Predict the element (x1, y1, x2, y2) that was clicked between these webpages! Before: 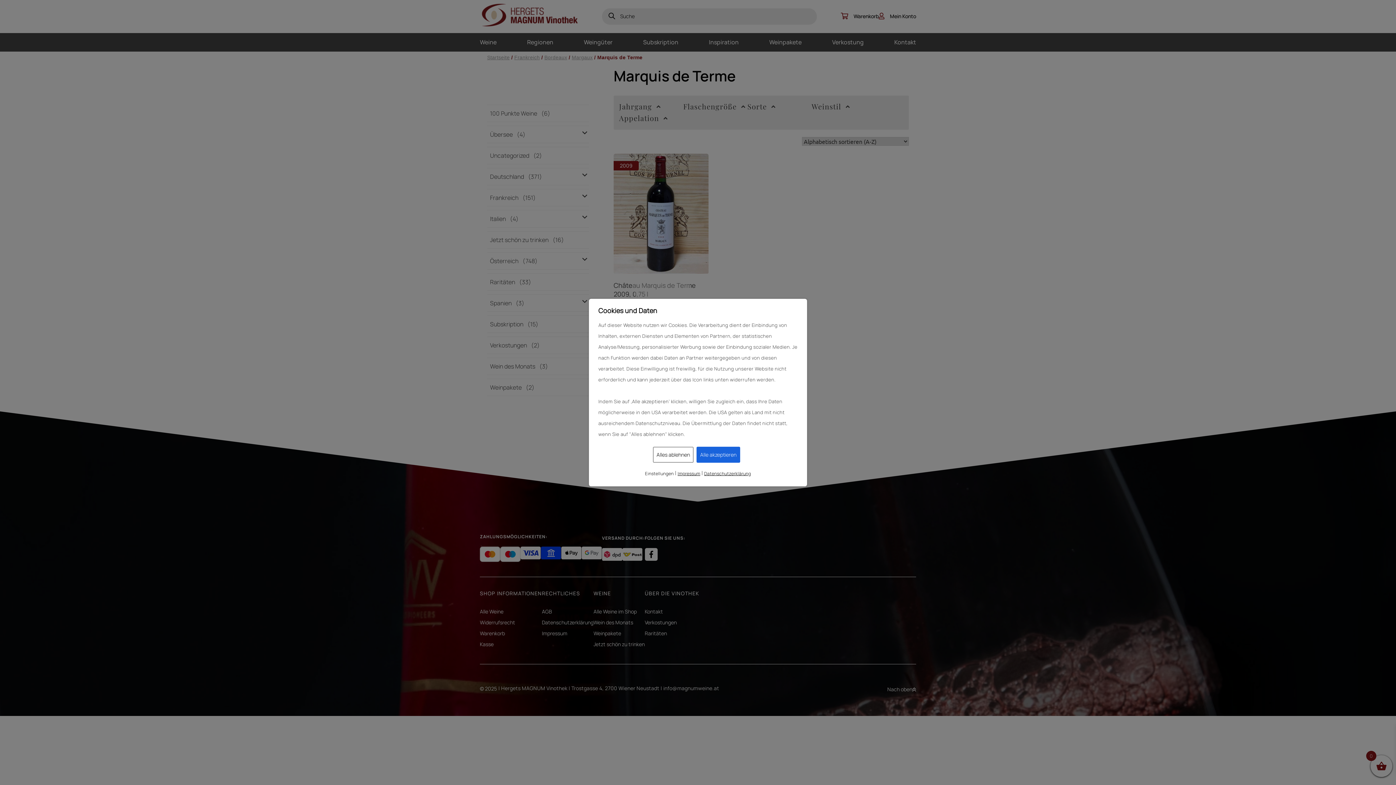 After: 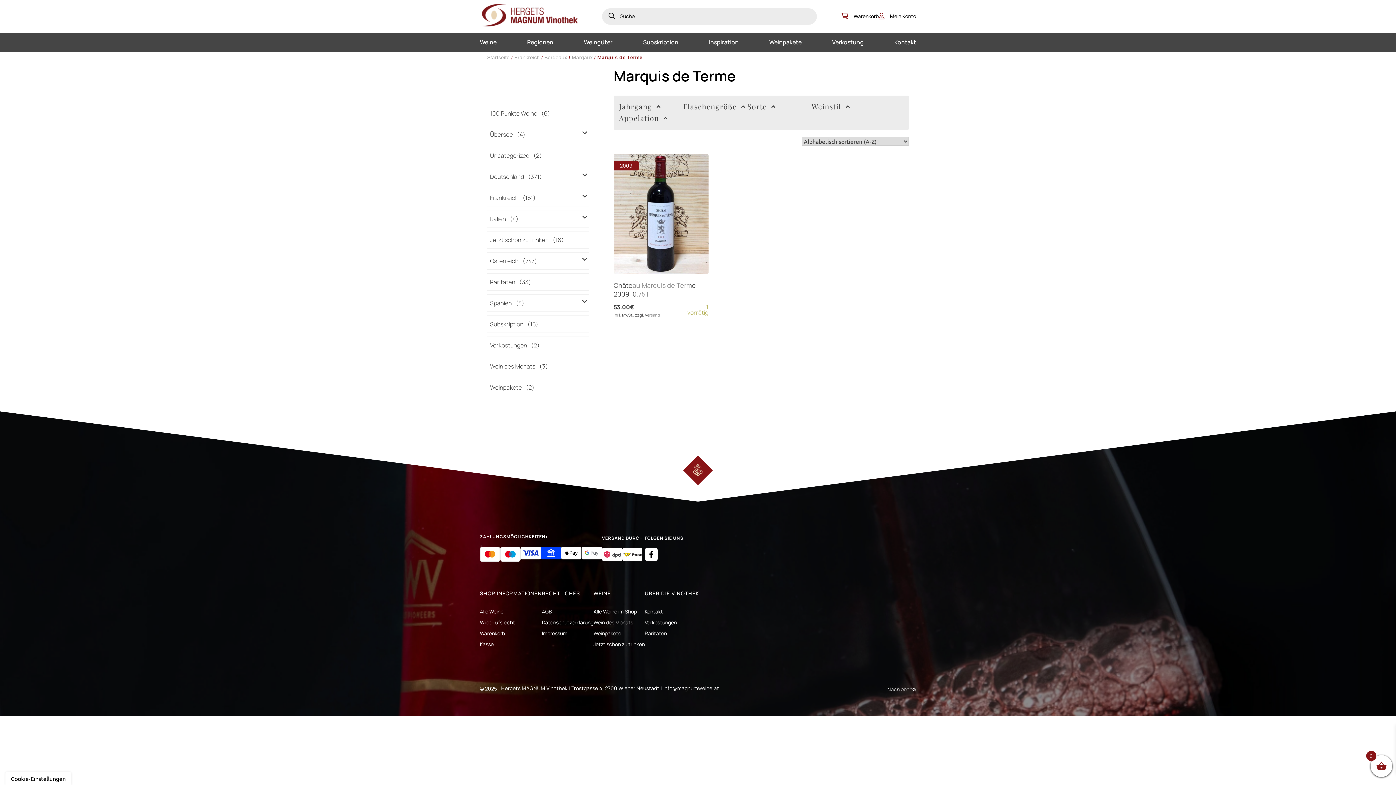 Action: bbox: (696, 446, 740, 462) label: Alle akzeptieren